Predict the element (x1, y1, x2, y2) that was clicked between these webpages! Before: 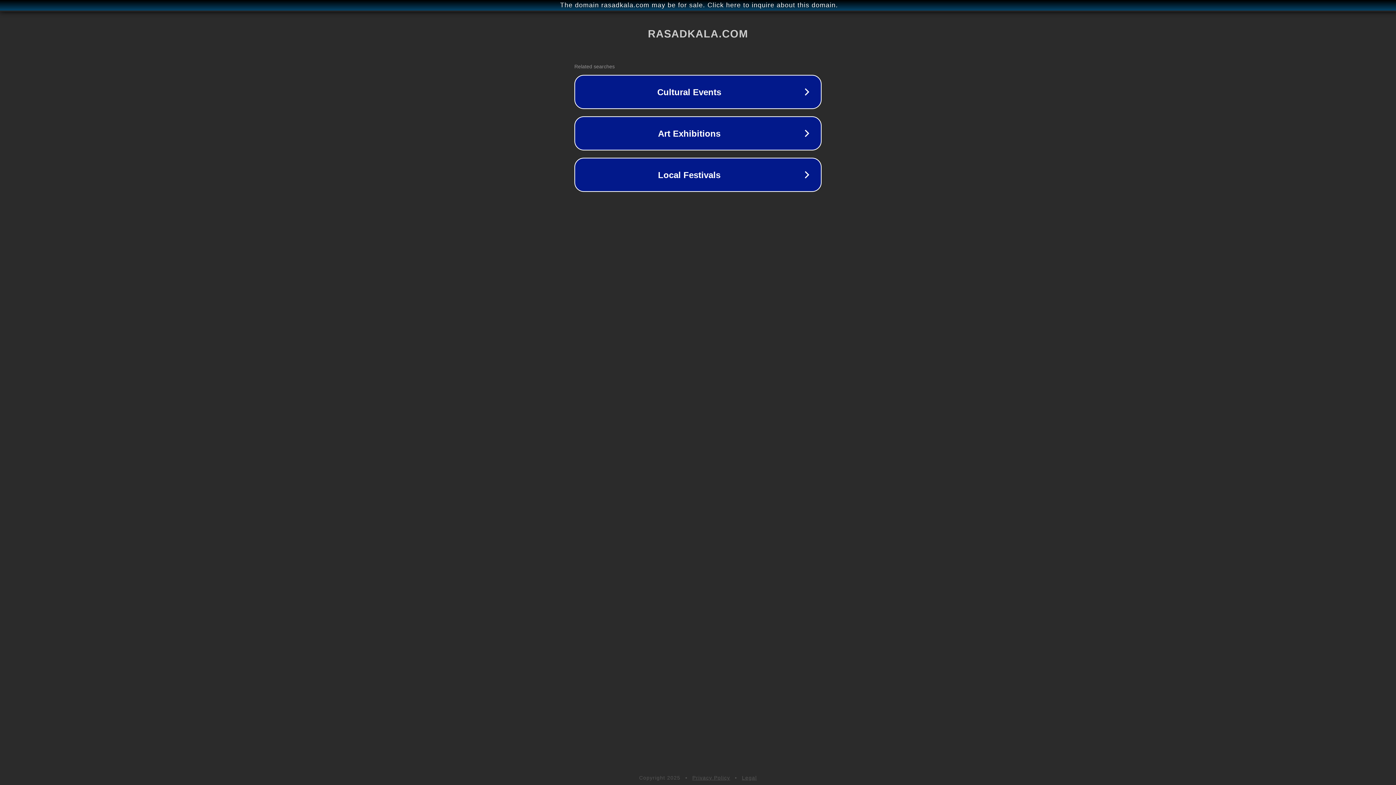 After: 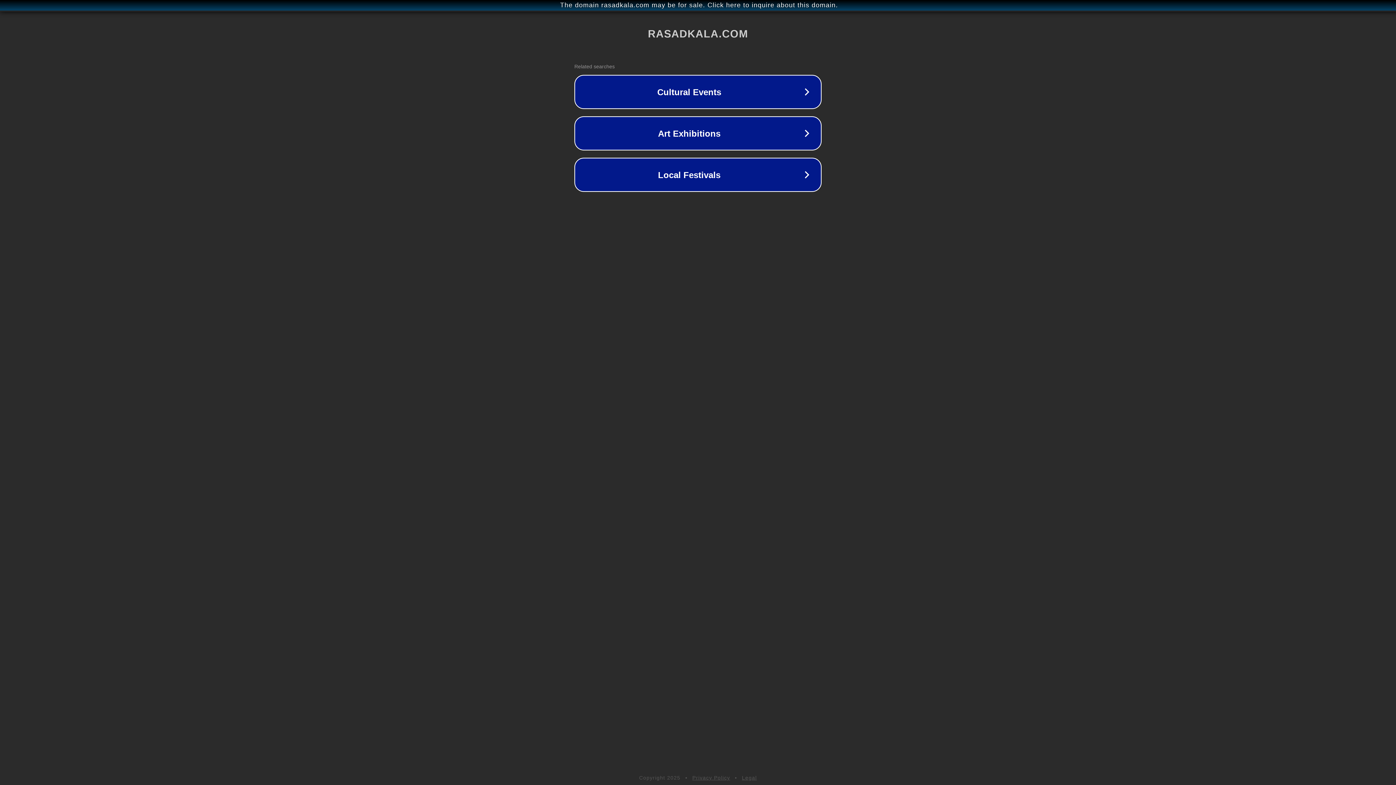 Action: bbox: (692, 775, 730, 781) label: Privacy Policy